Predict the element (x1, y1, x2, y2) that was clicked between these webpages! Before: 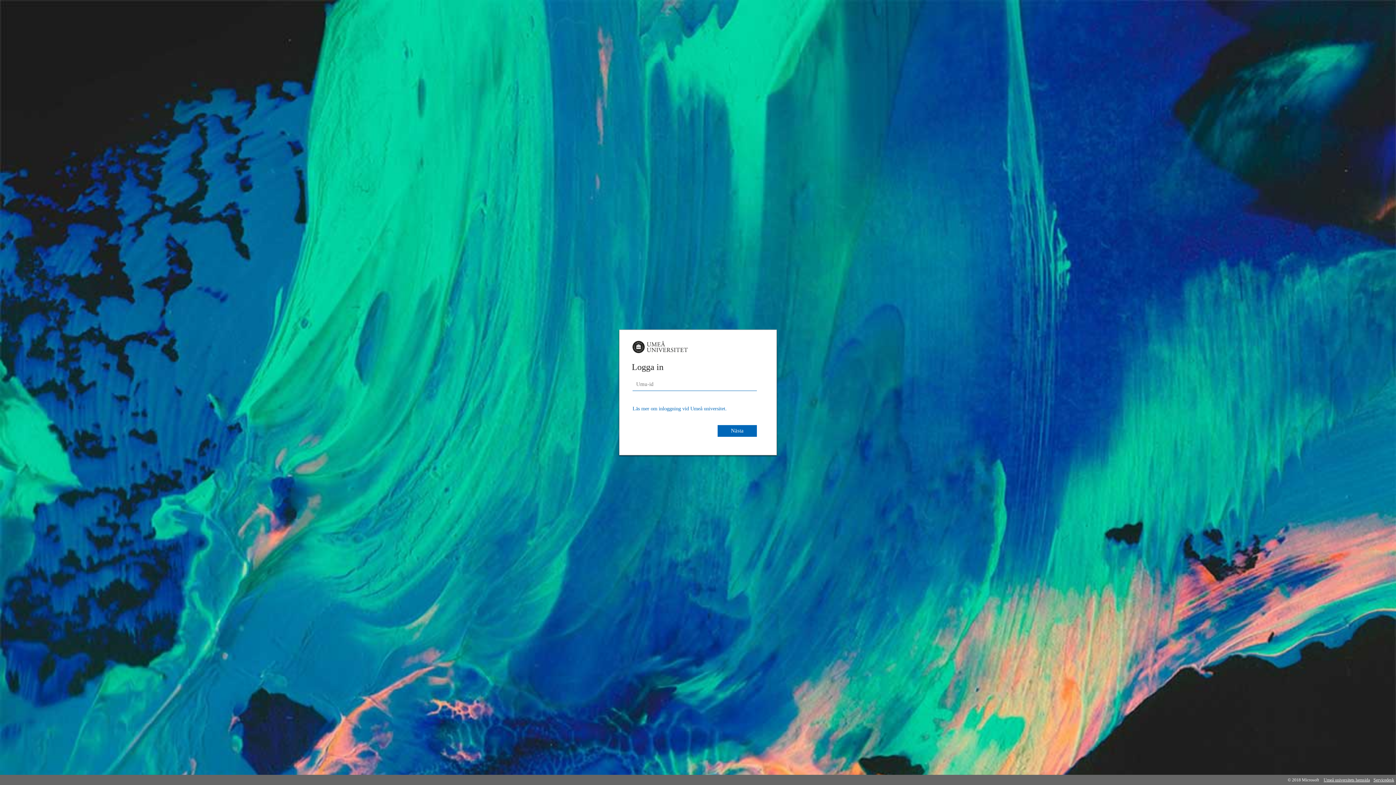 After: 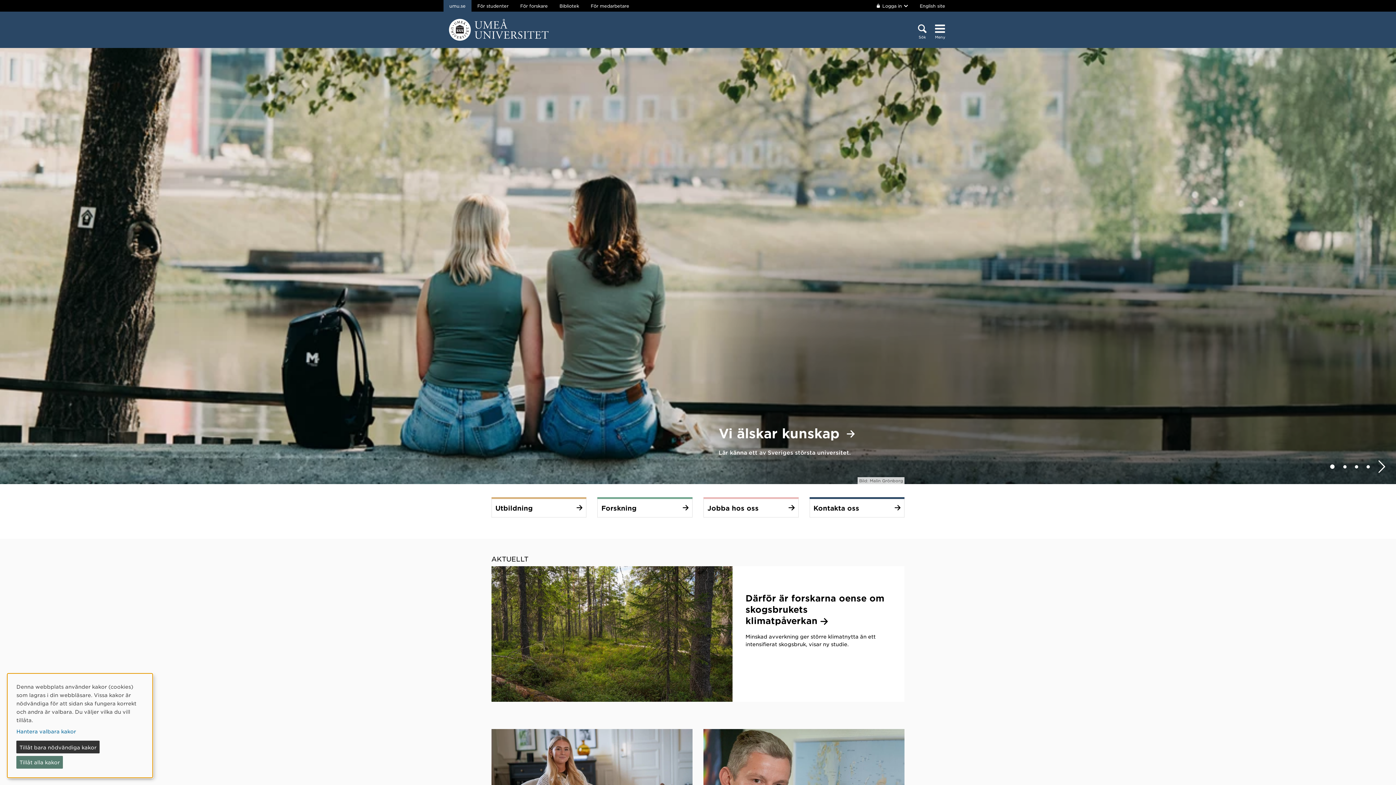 Action: bbox: (1322, 775, 1372, 785) label: Umeå universitets hemsida